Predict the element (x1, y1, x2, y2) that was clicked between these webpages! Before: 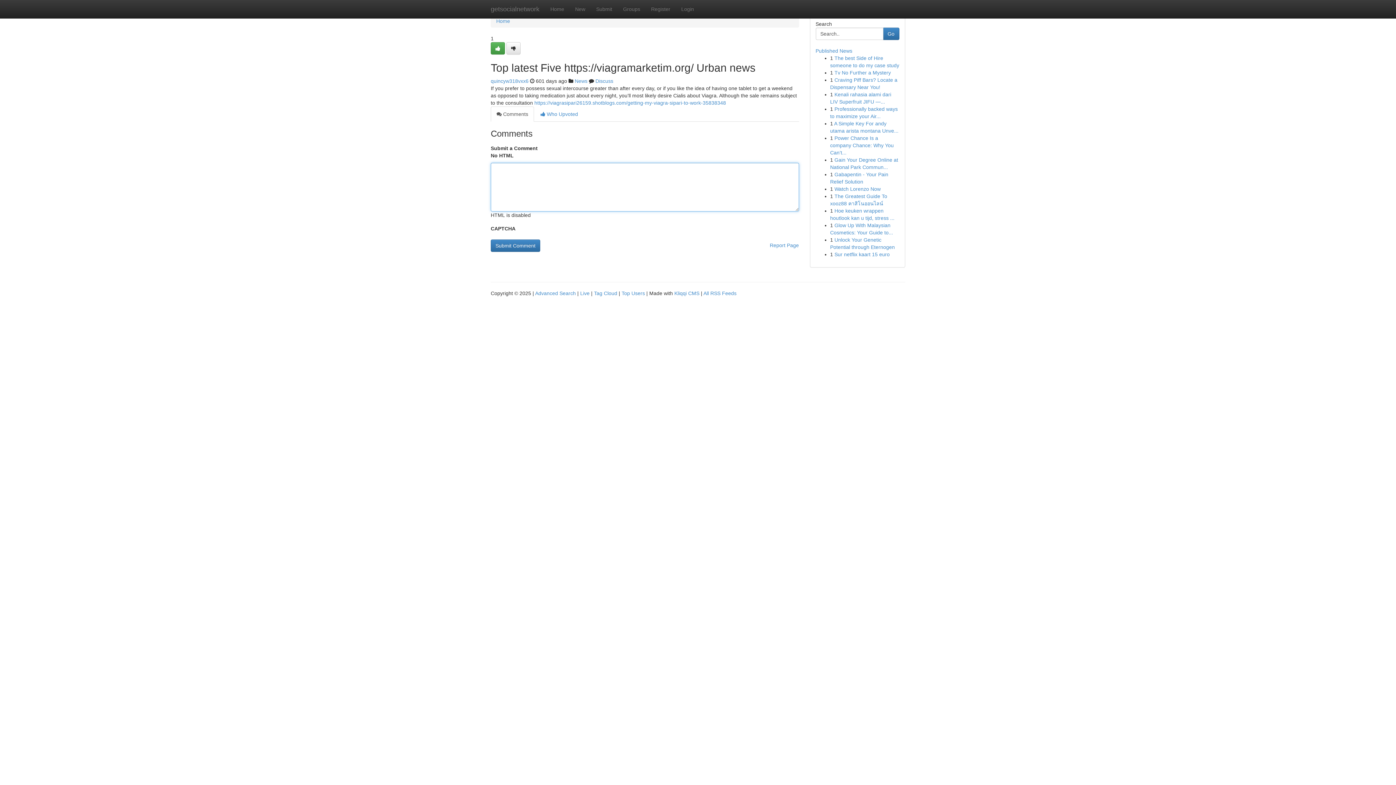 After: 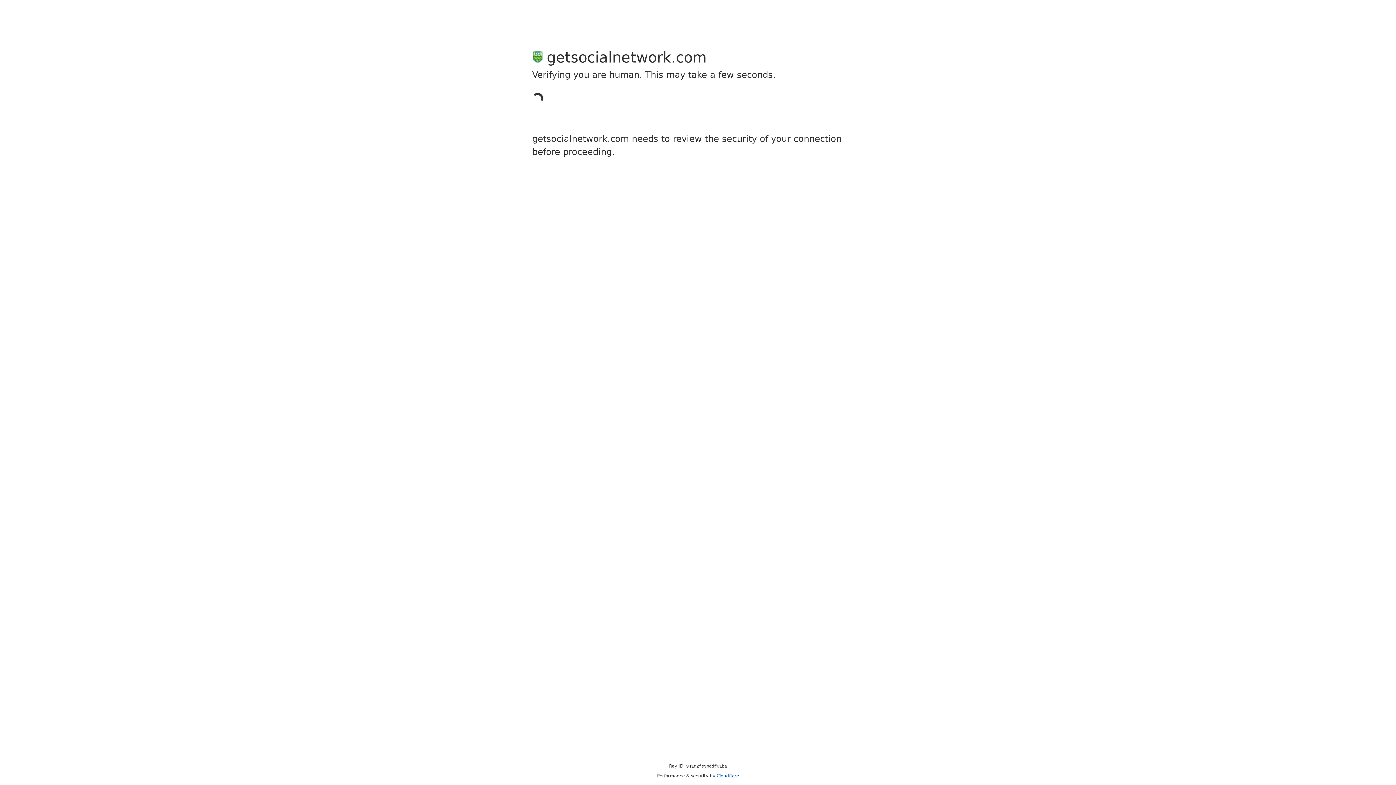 Action: bbox: (506, 42, 520, 54)